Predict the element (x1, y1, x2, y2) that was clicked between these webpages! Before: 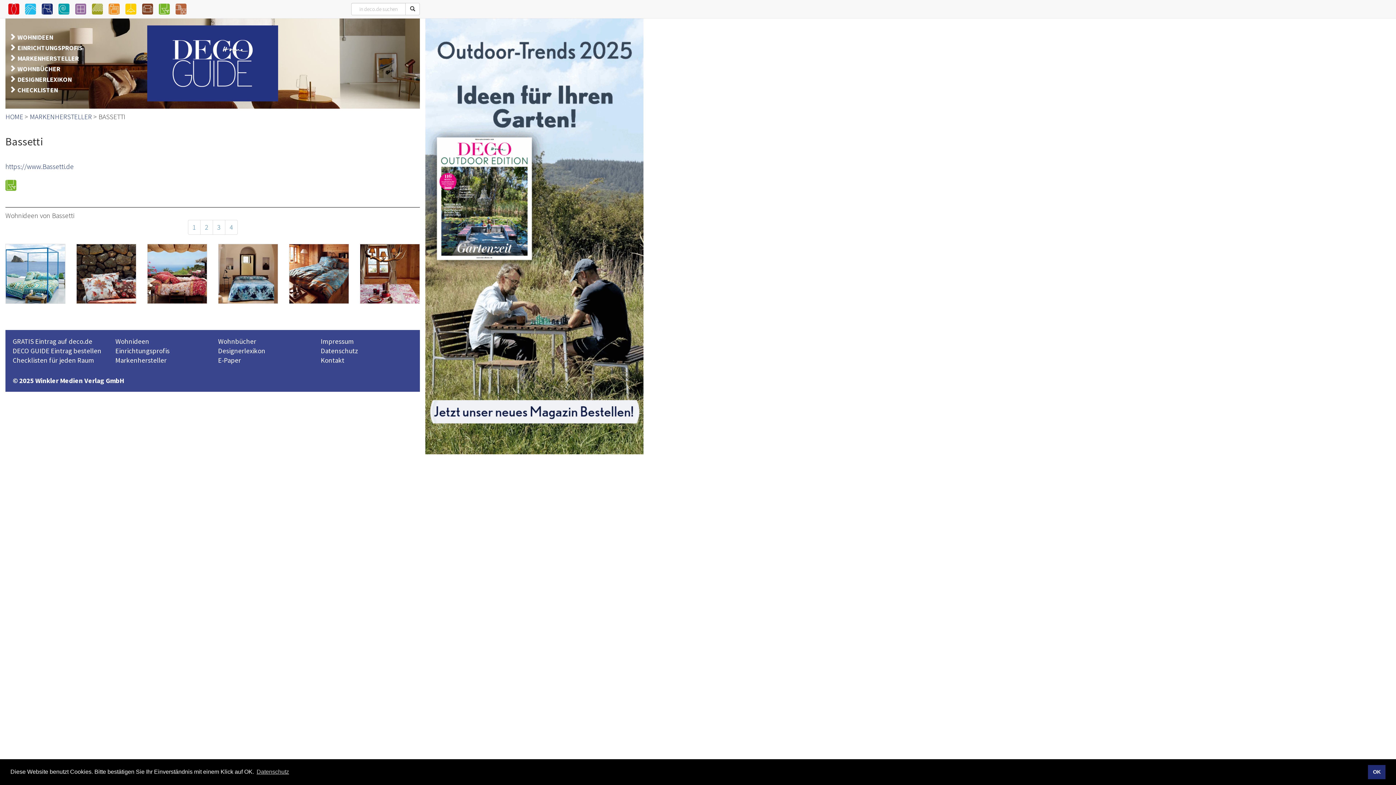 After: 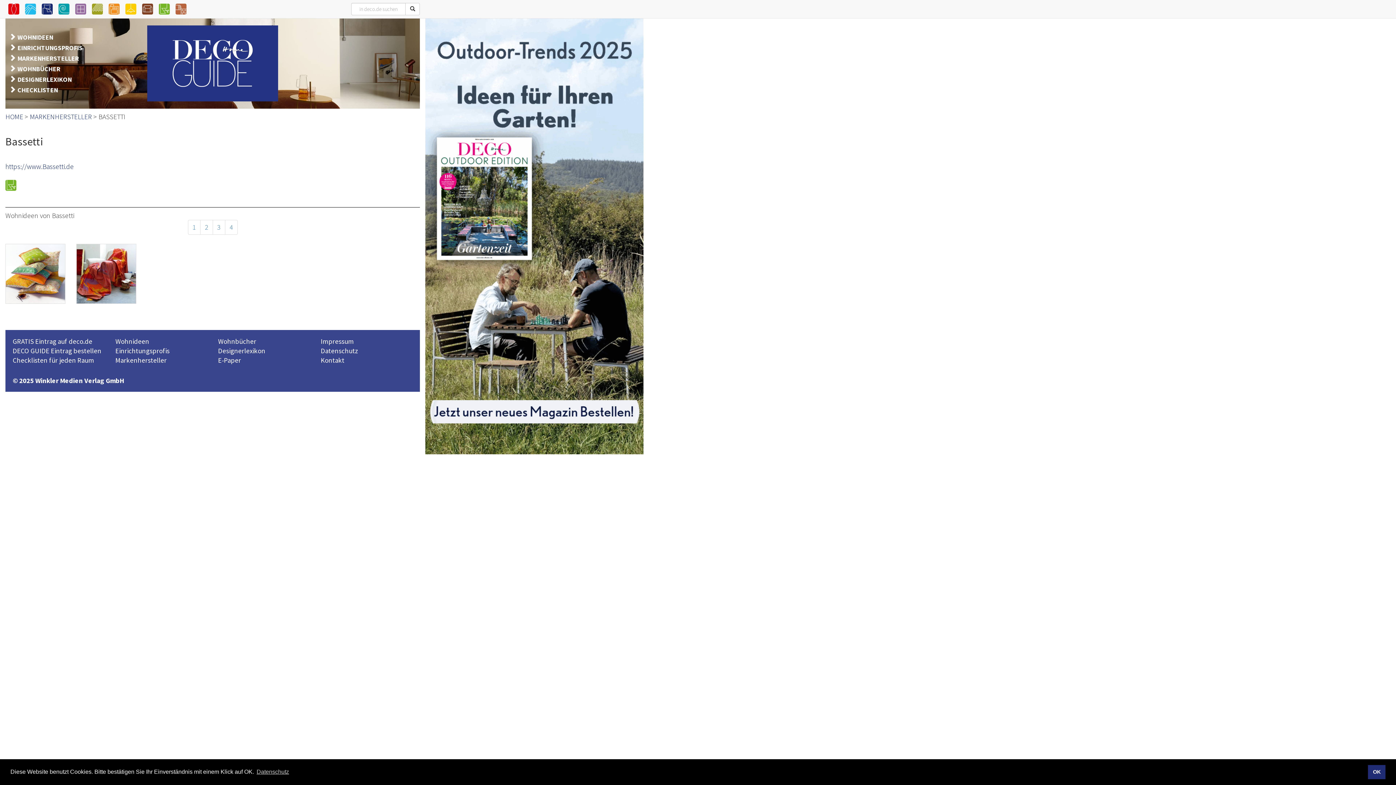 Action: label: 4 bbox: (224, 220, 237, 235)